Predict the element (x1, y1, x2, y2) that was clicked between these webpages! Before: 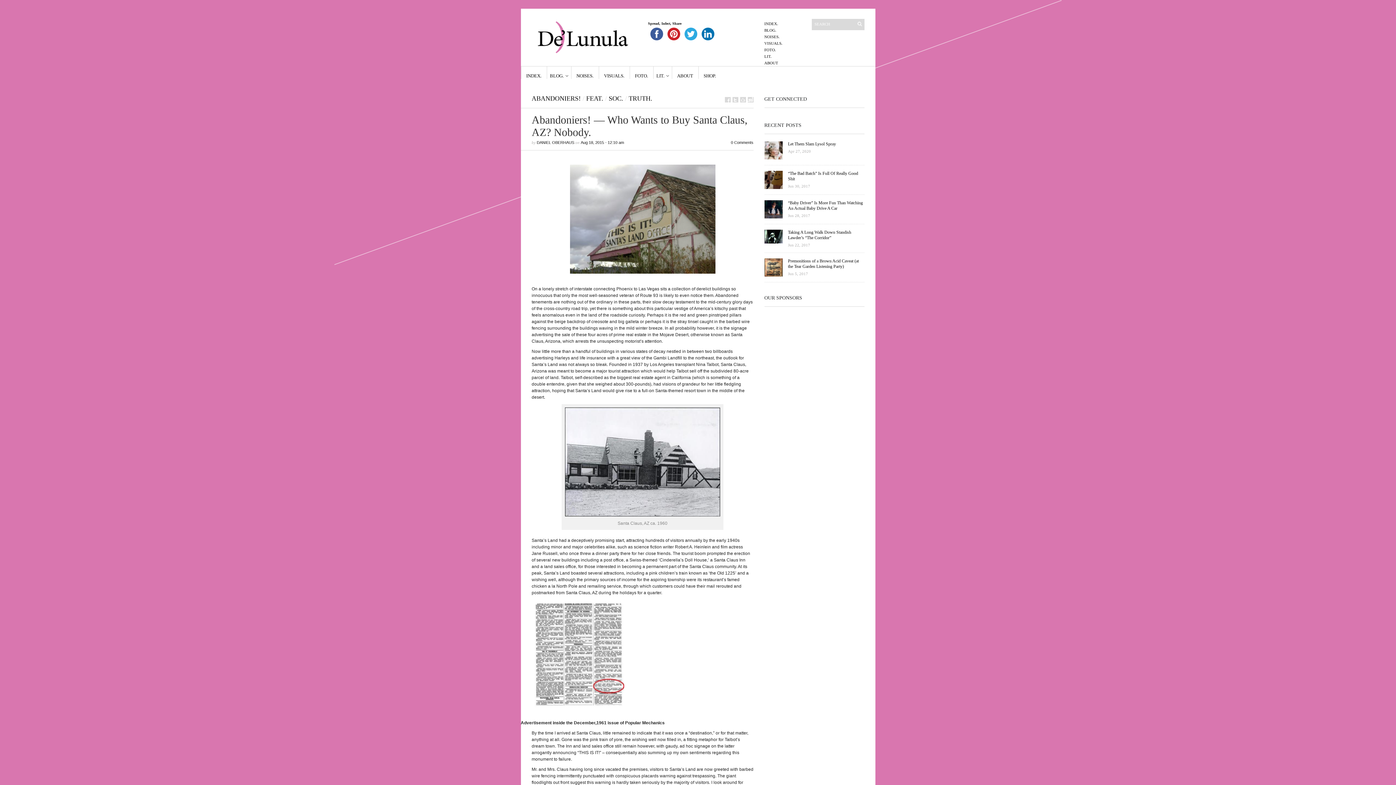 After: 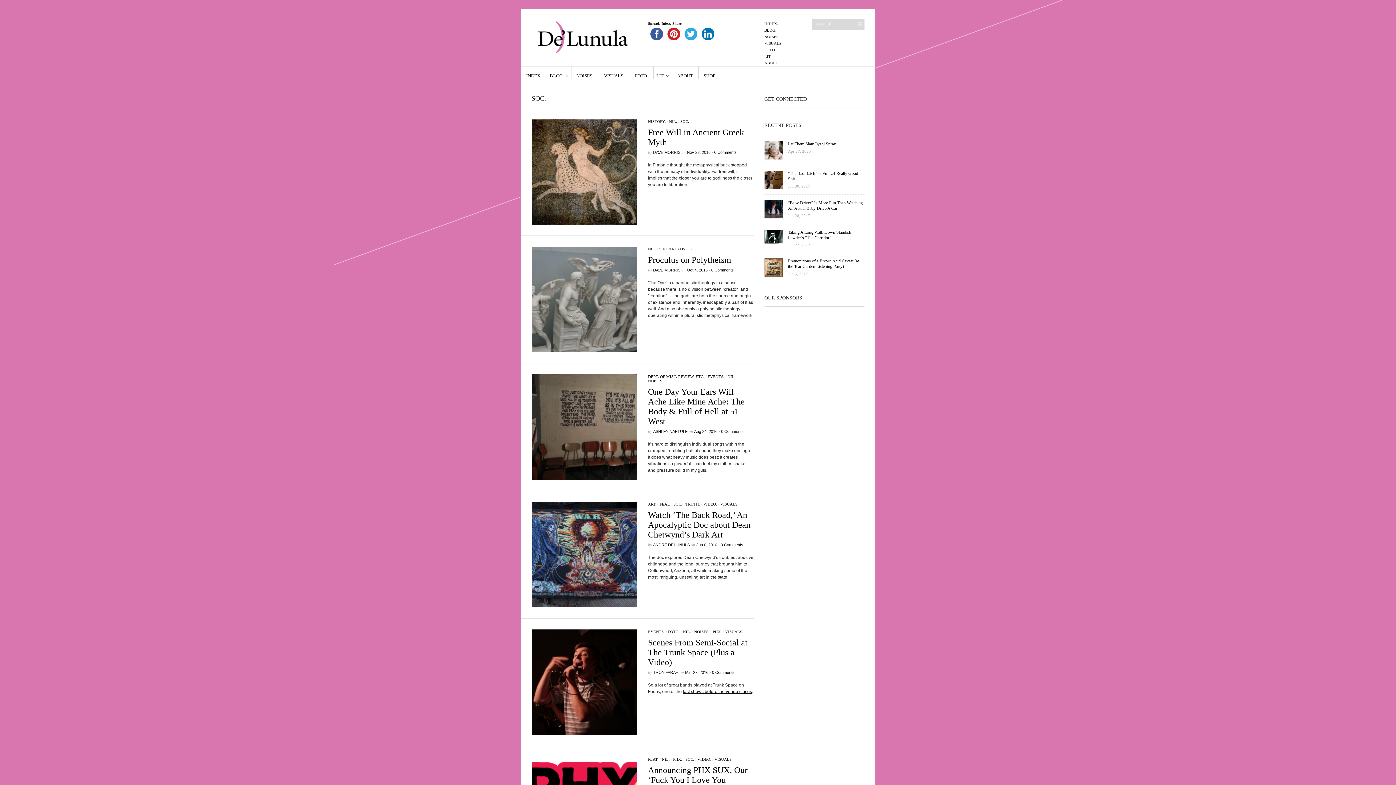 Action: bbox: (608, 94, 623, 102) label: SOC.